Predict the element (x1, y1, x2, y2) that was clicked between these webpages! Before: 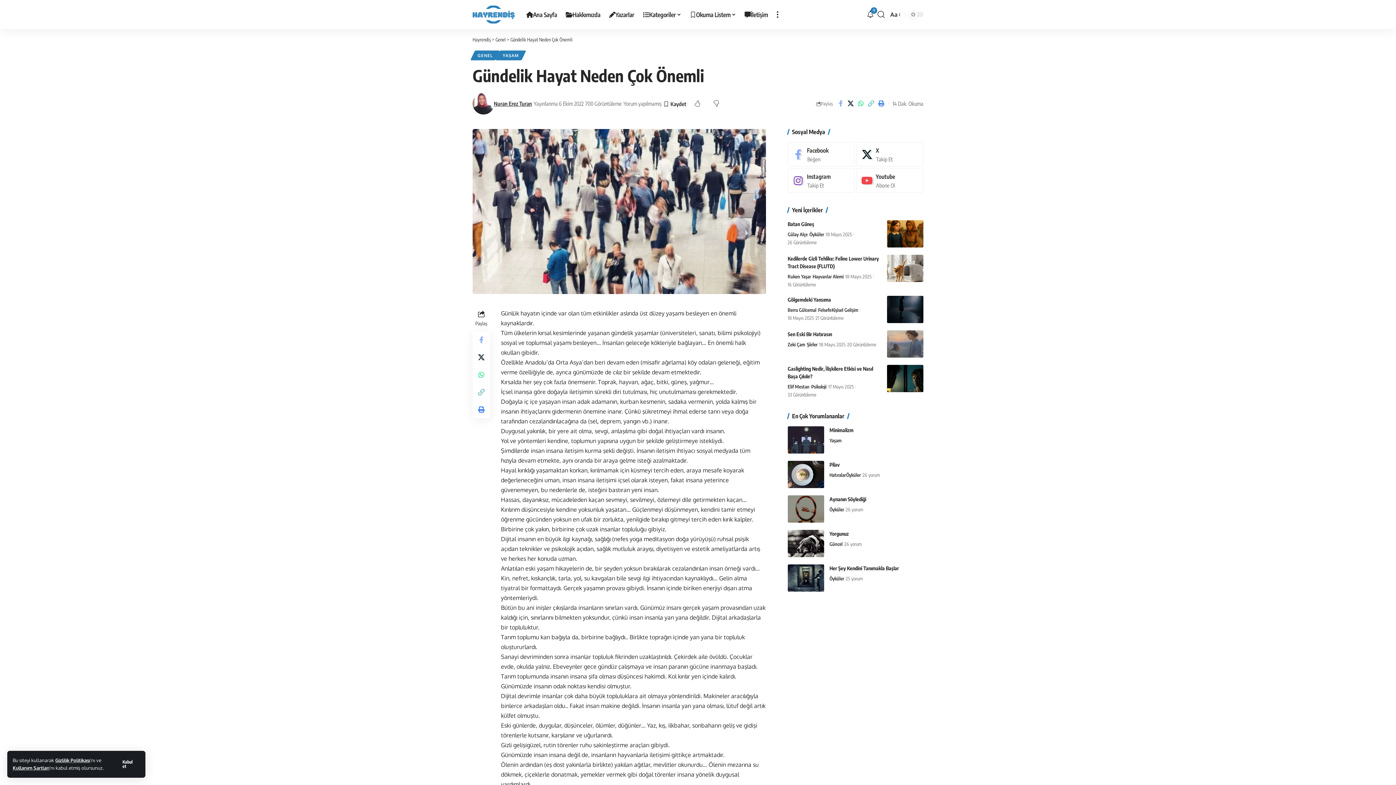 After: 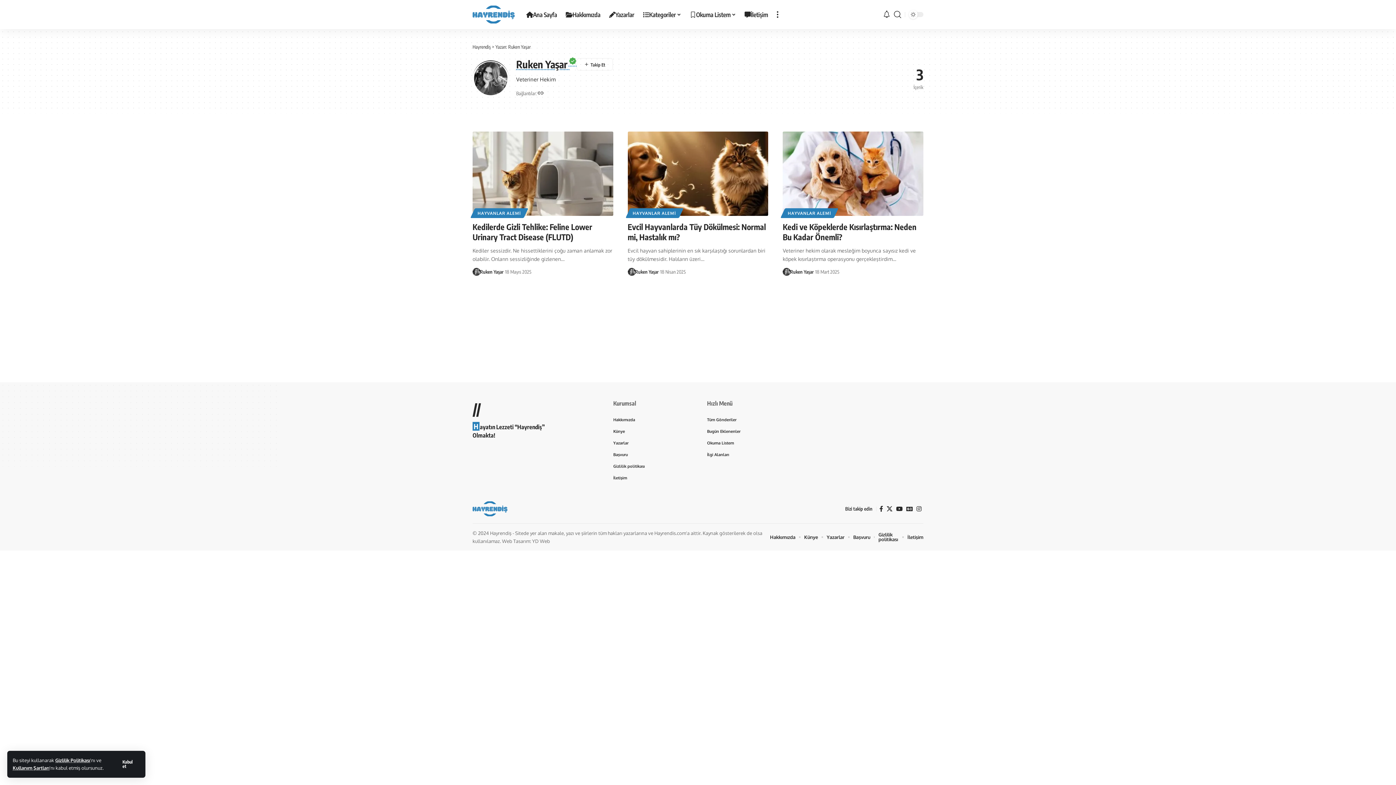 Action: label: Ruken Yaşar bbox: (787, 272, 811, 280)